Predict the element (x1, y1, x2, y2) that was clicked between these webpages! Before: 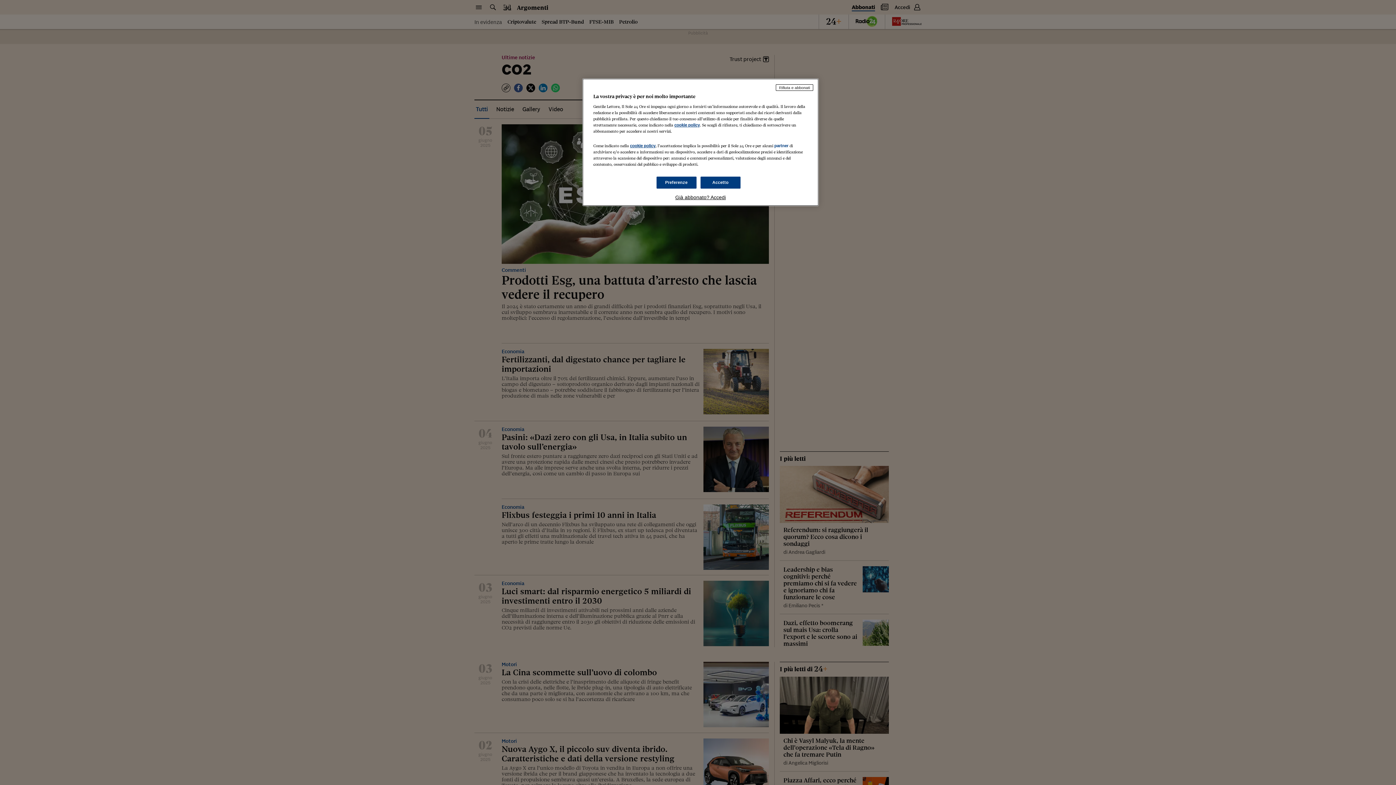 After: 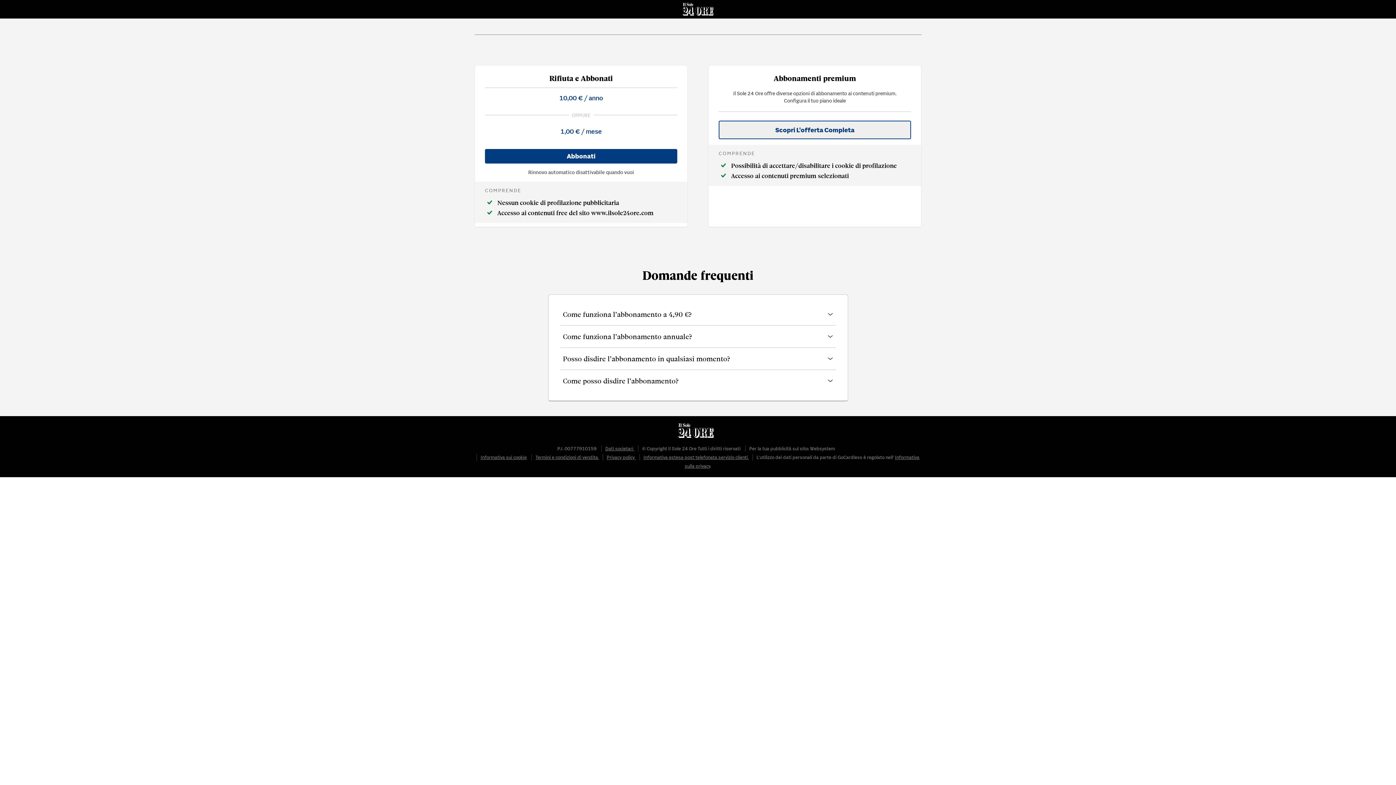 Action: bbox: (776, 84, 813, 90) label: Rifiuta e abbonati